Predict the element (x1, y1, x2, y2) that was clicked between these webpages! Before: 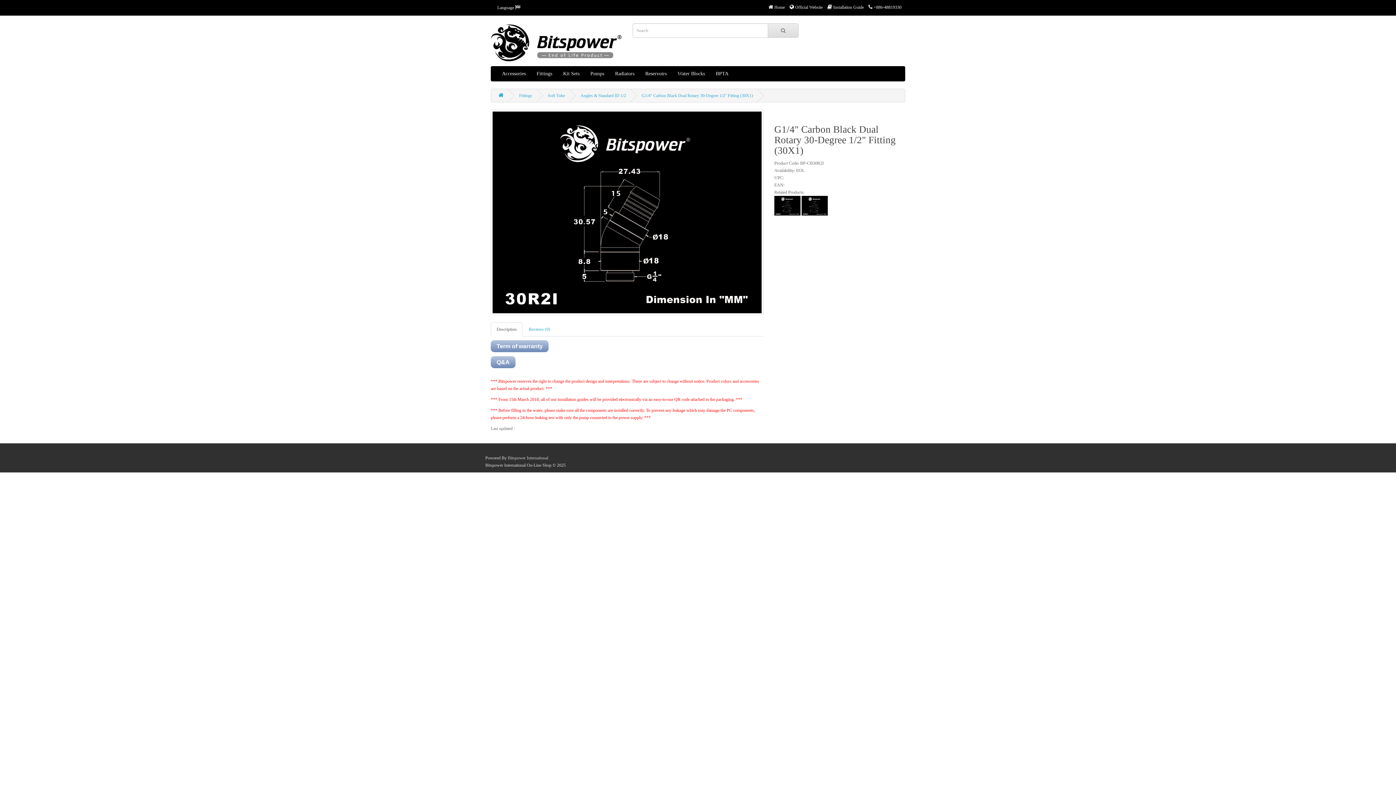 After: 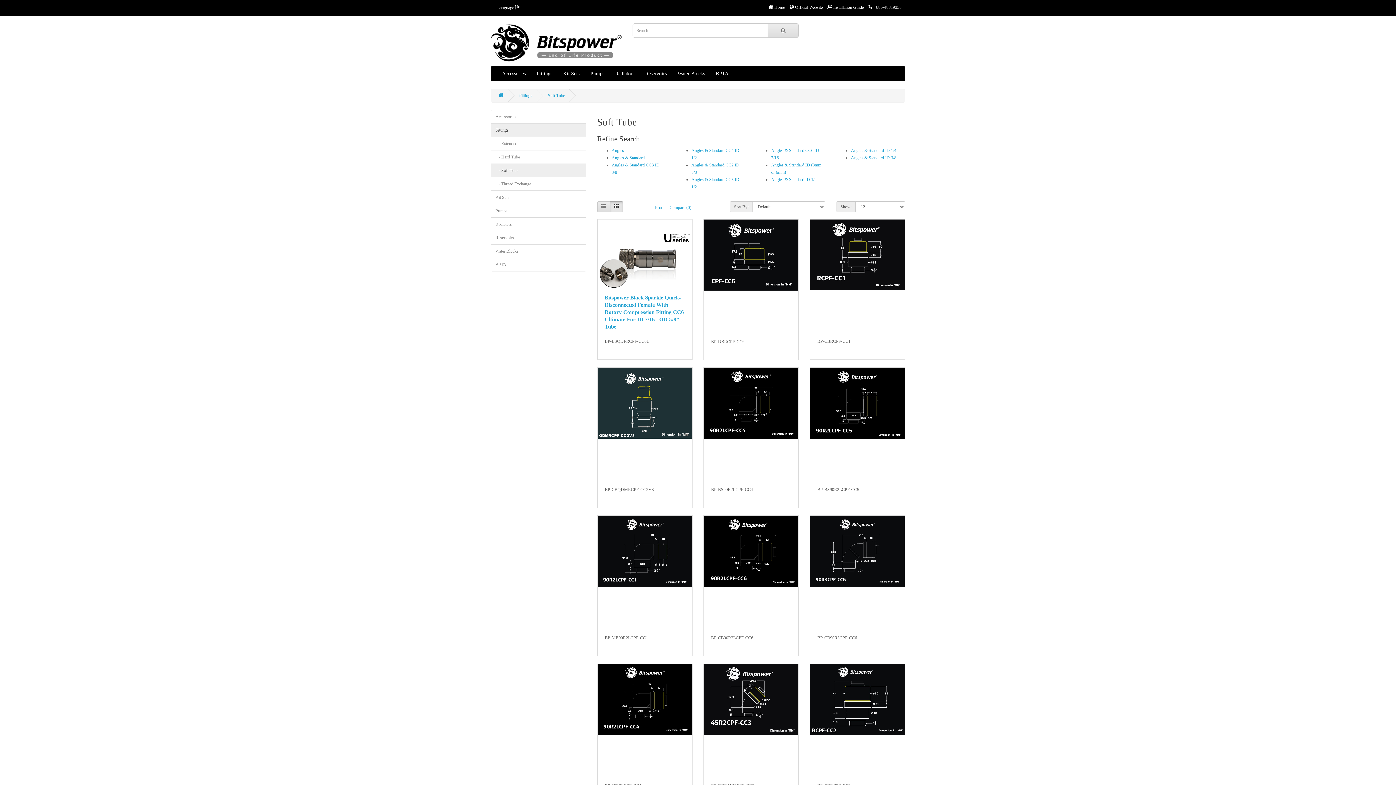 Action: label: Soft Tube bbox: (548, 93, 565, 98)